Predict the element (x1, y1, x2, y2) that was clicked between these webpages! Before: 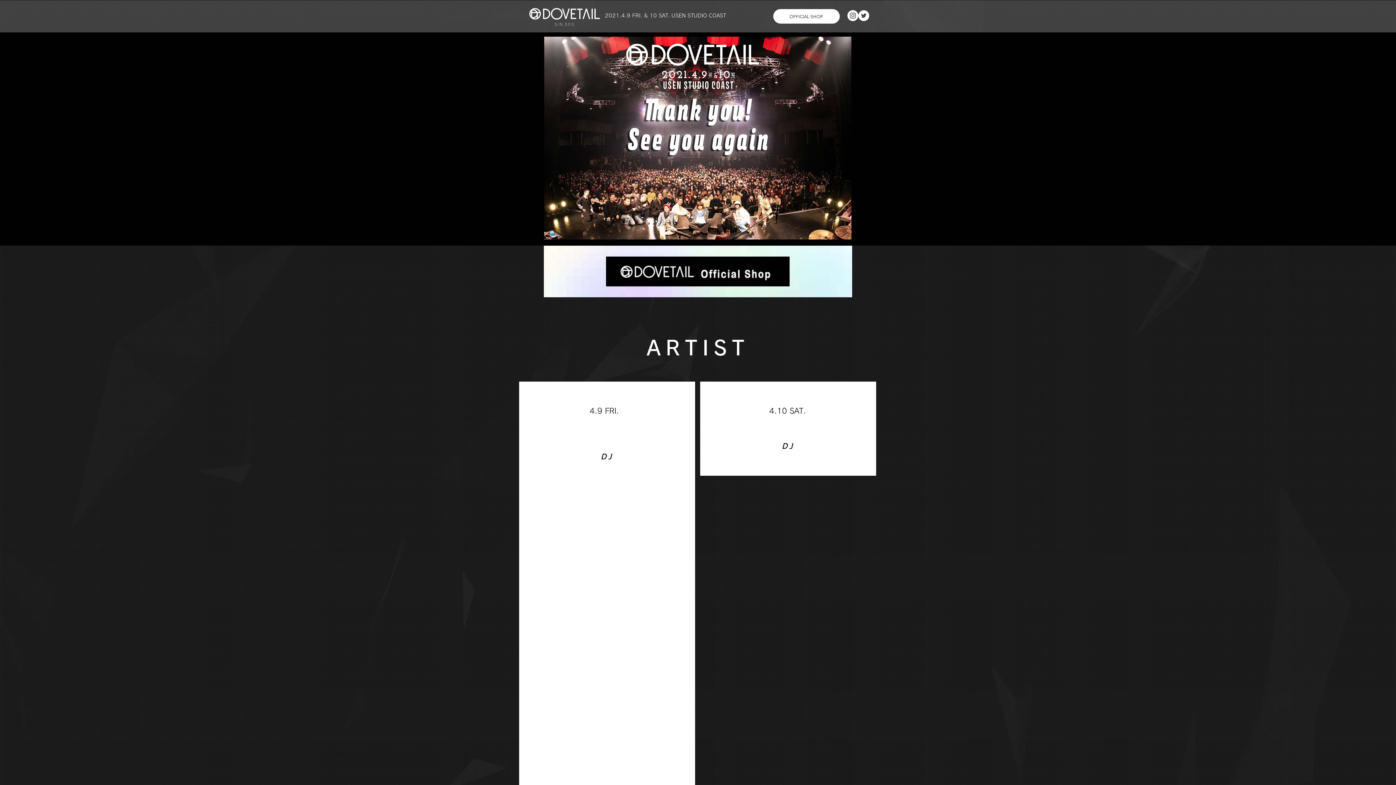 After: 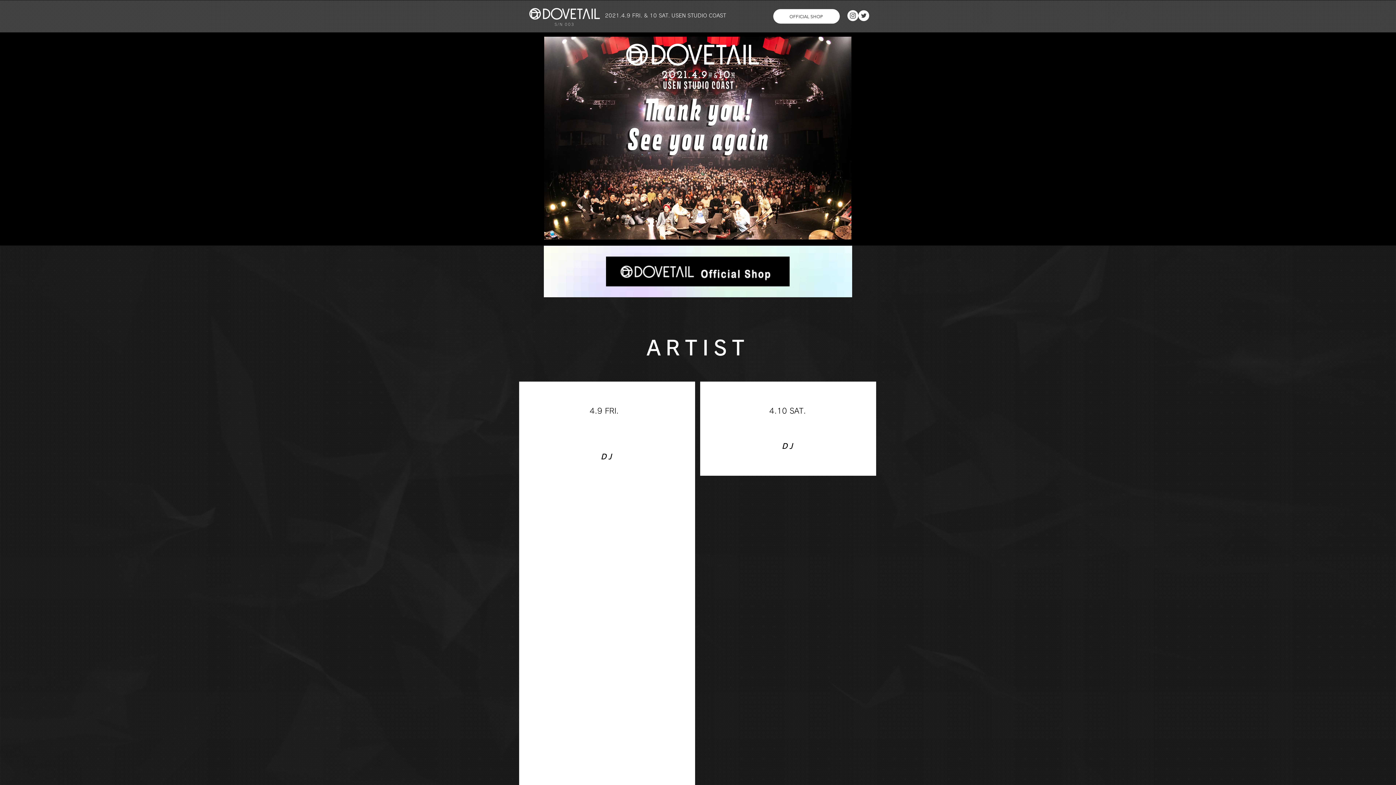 Action: label: ツイッター - ホワイト丸 bbox: (858, 10, 869, 21)